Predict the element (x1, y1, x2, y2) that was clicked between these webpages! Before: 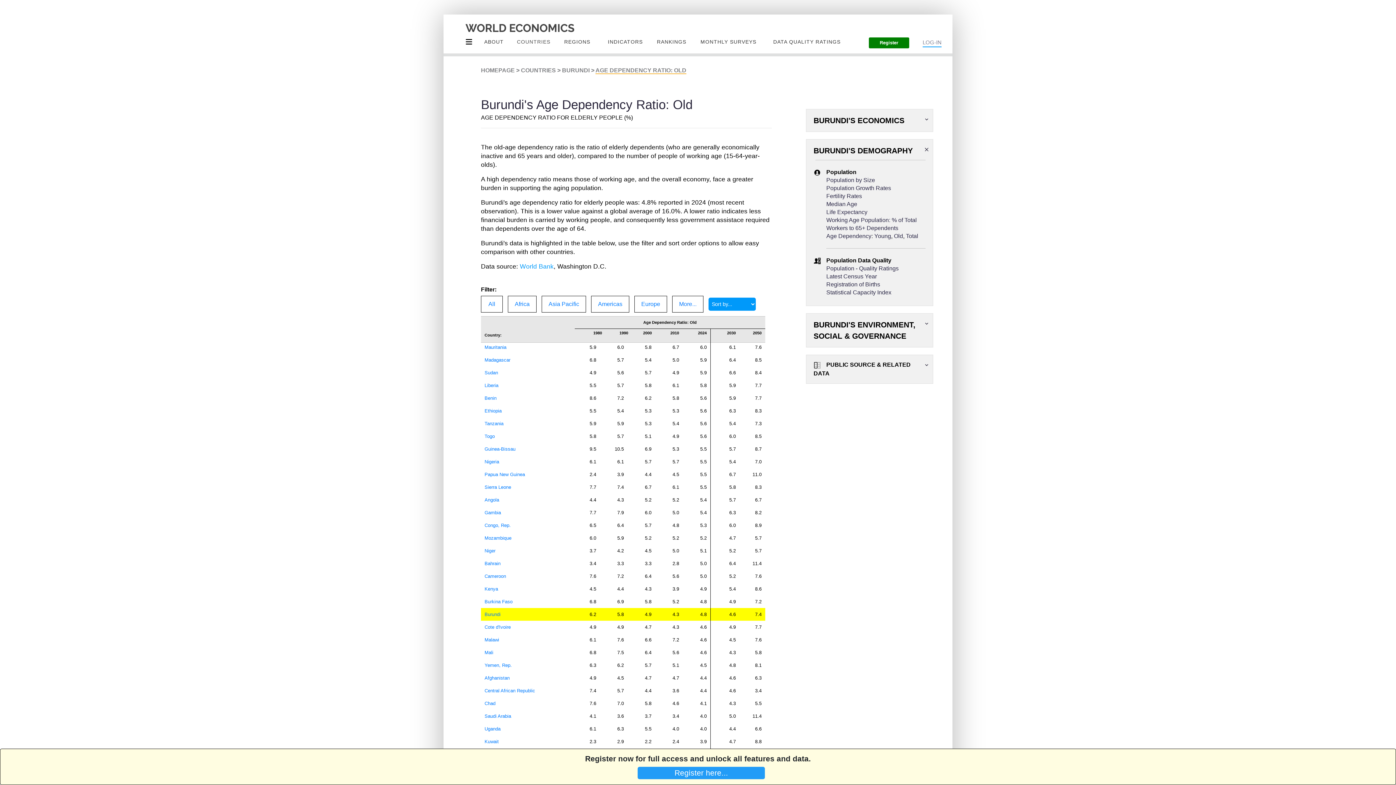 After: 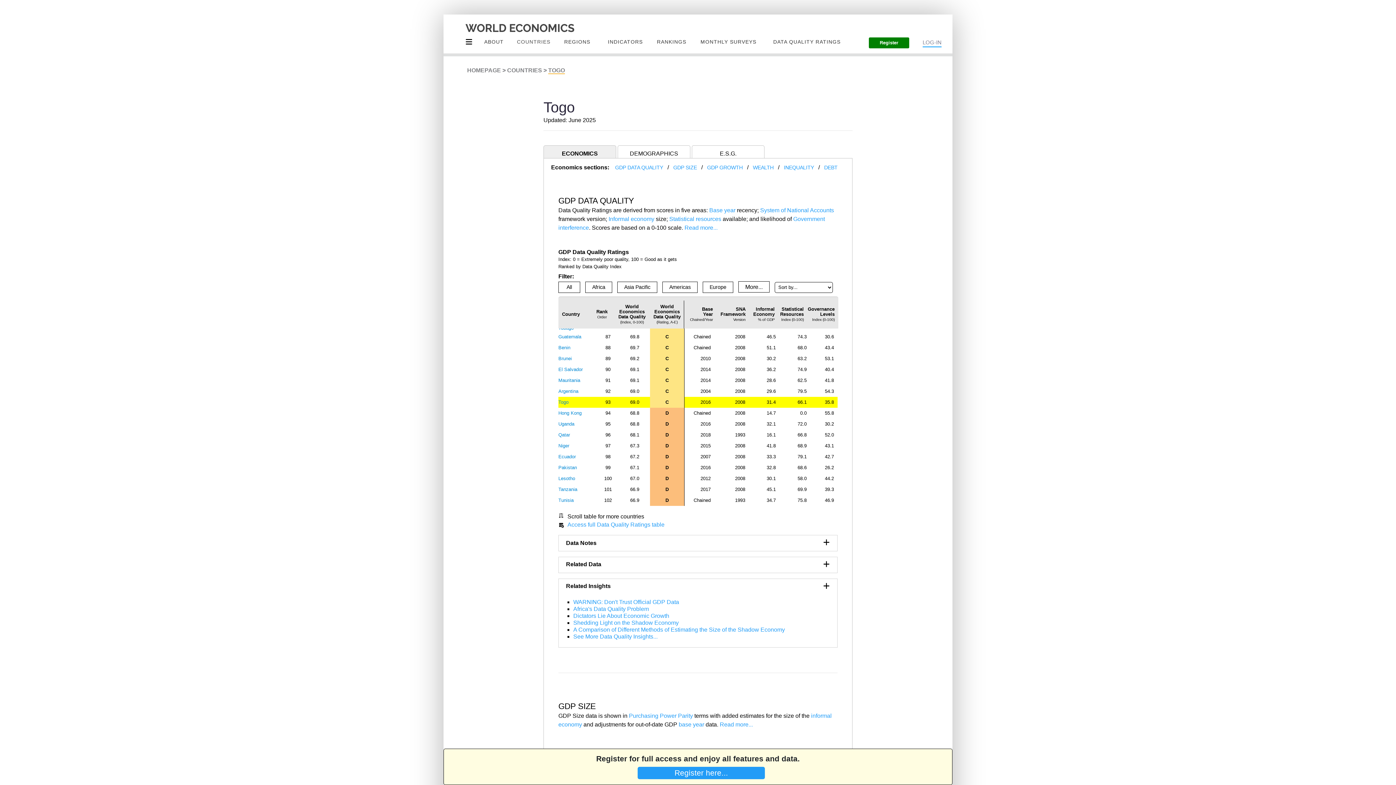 Action: label: Togo bbox: (484, 433, 494, 439)